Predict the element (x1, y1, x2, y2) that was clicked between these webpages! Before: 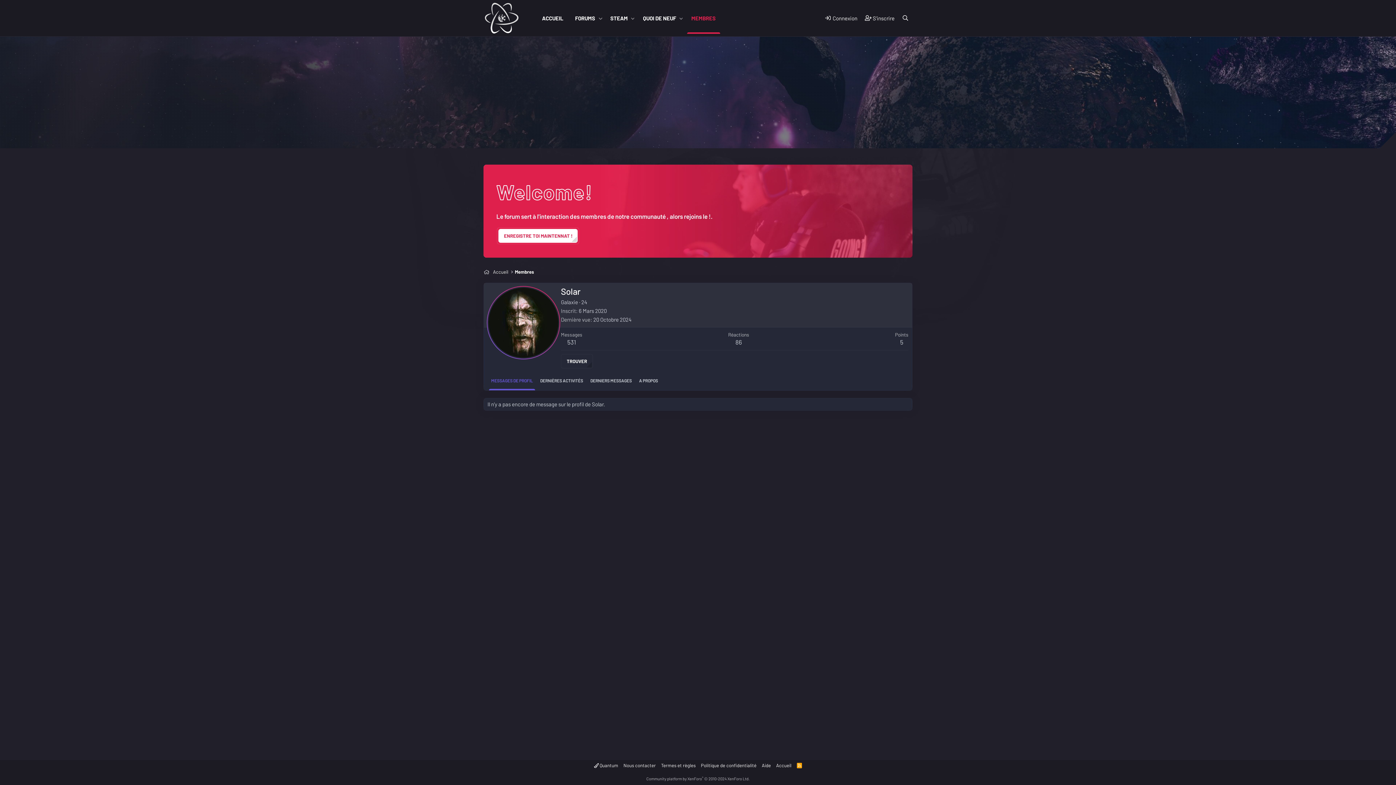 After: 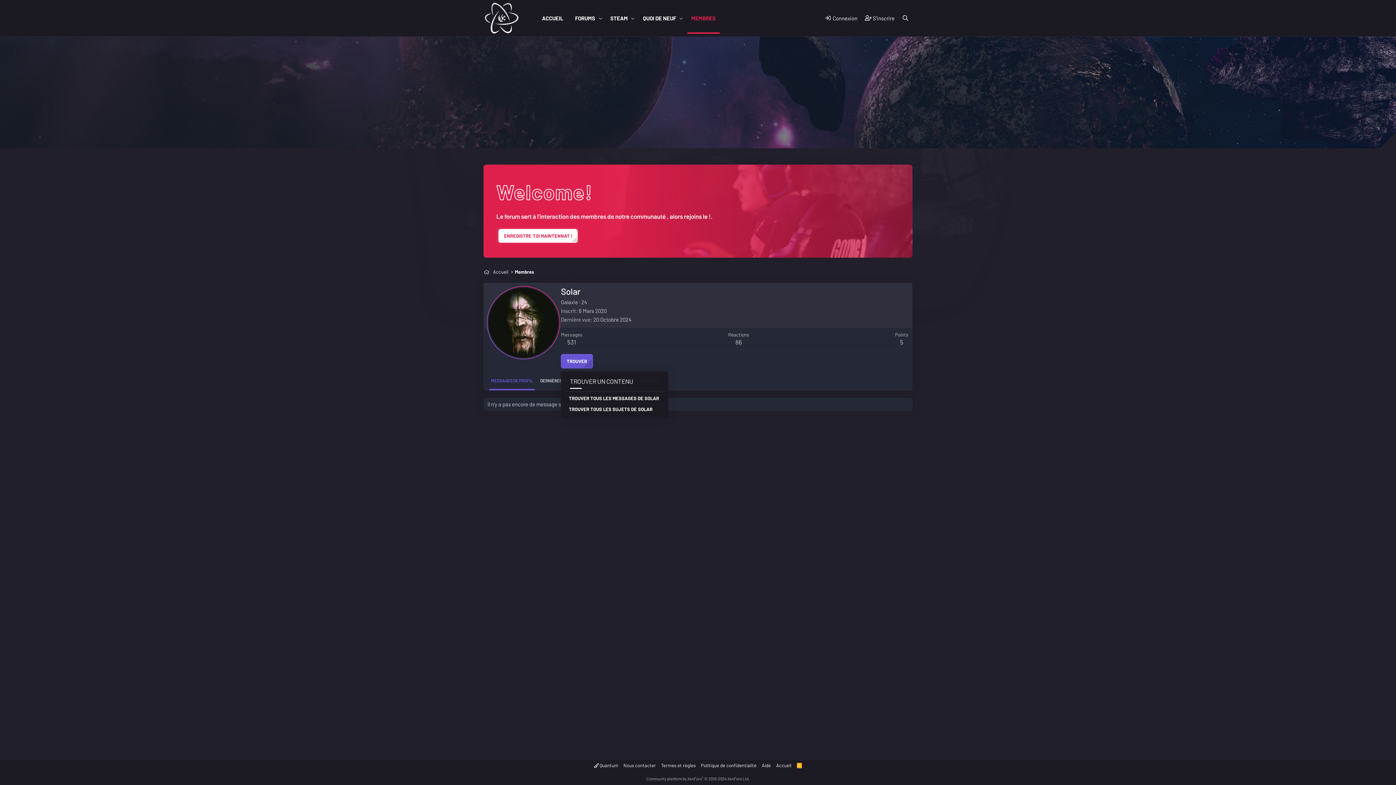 Action: bbox: (561, 354, 593, 368) label: TROUVER